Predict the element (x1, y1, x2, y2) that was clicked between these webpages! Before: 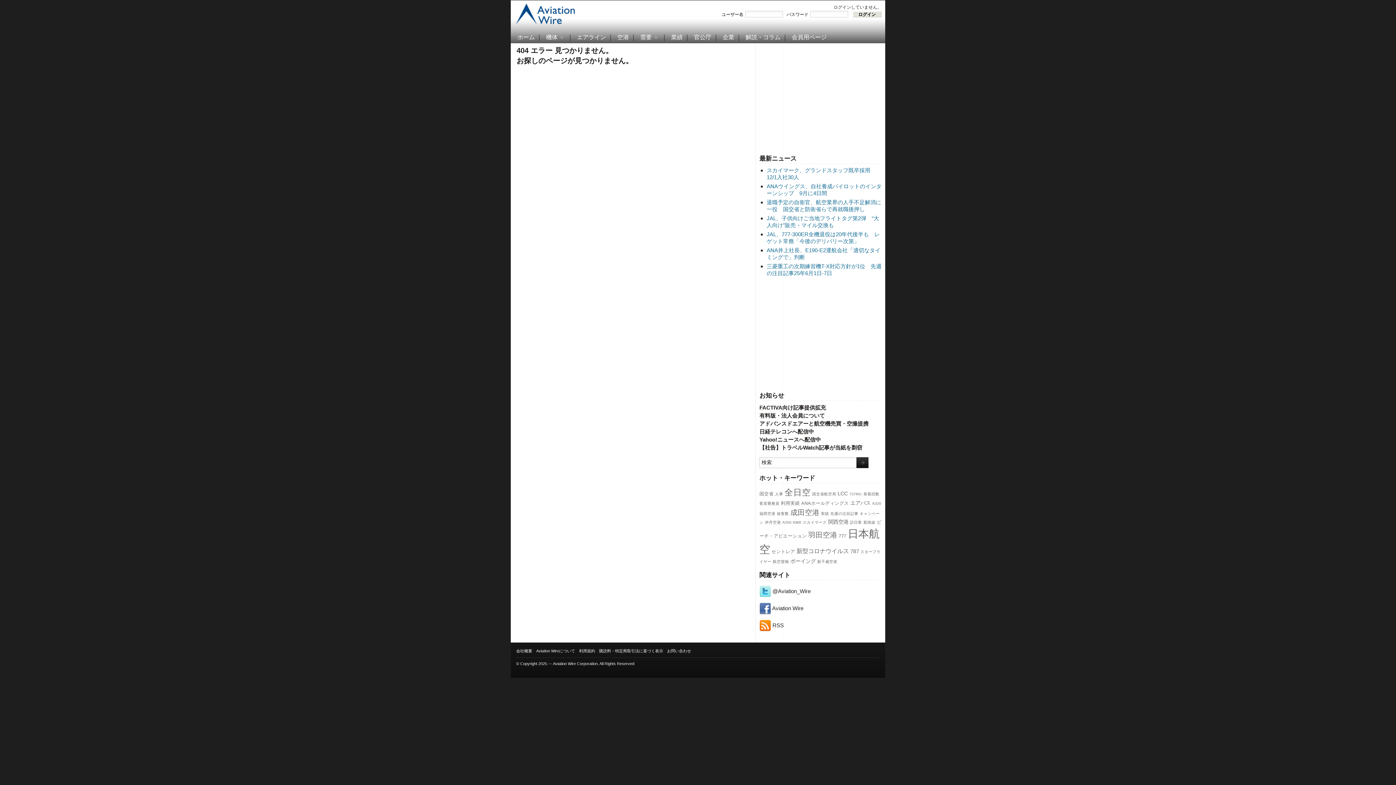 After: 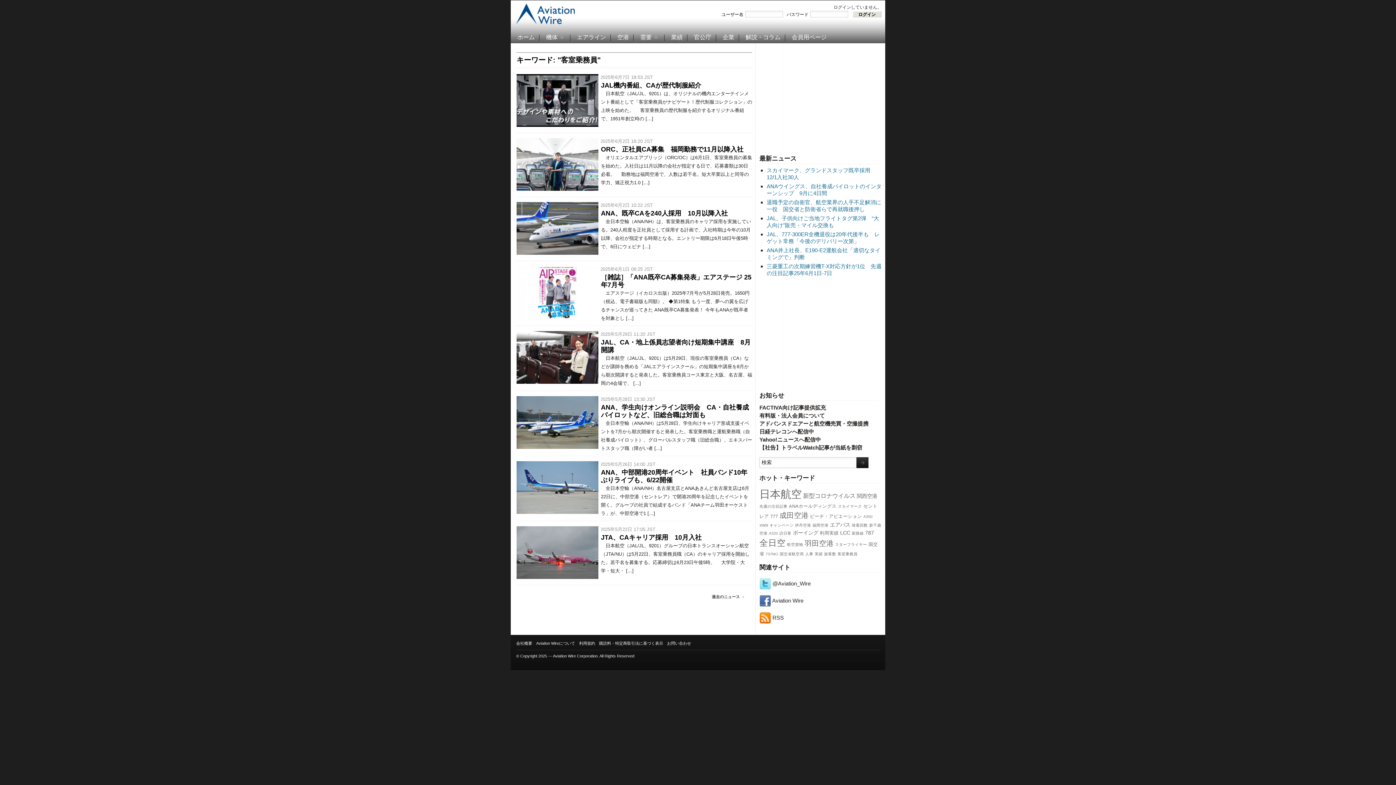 Action: label: 客室乗務員 bbox: (759, 501, 779, 505)